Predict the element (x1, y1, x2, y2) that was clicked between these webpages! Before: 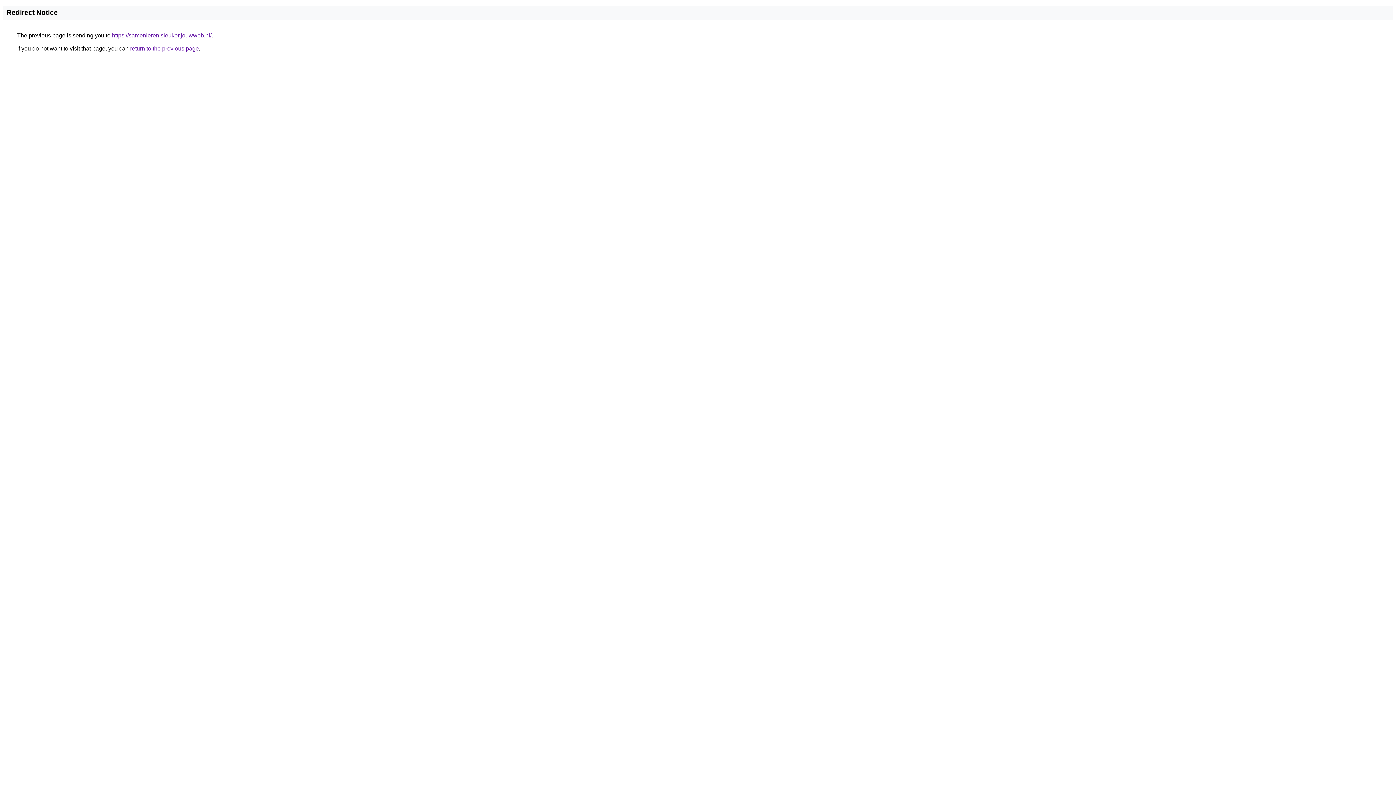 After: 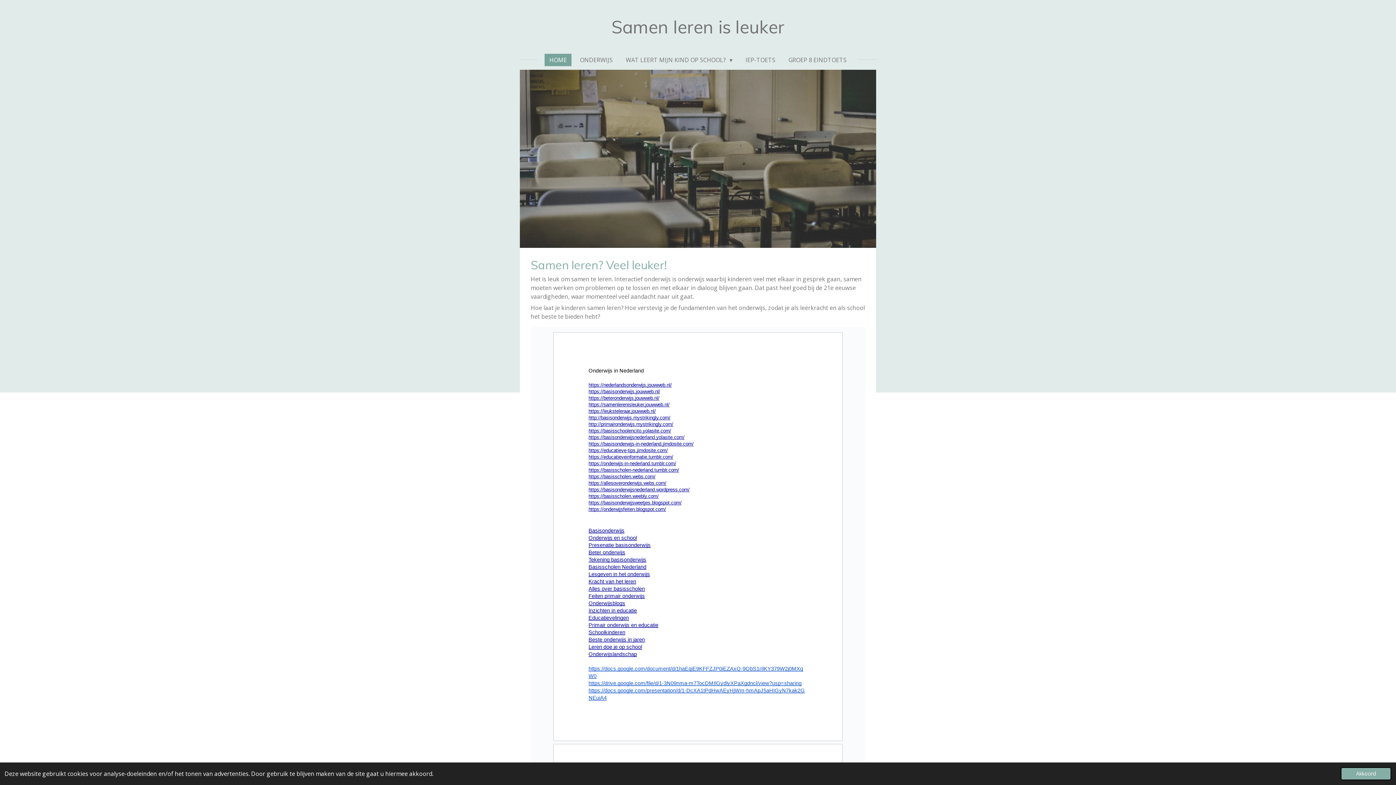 Action: bbox: (112, 32, 211, 38) label: https://samenlerenisleuker.jouwweb.nl/